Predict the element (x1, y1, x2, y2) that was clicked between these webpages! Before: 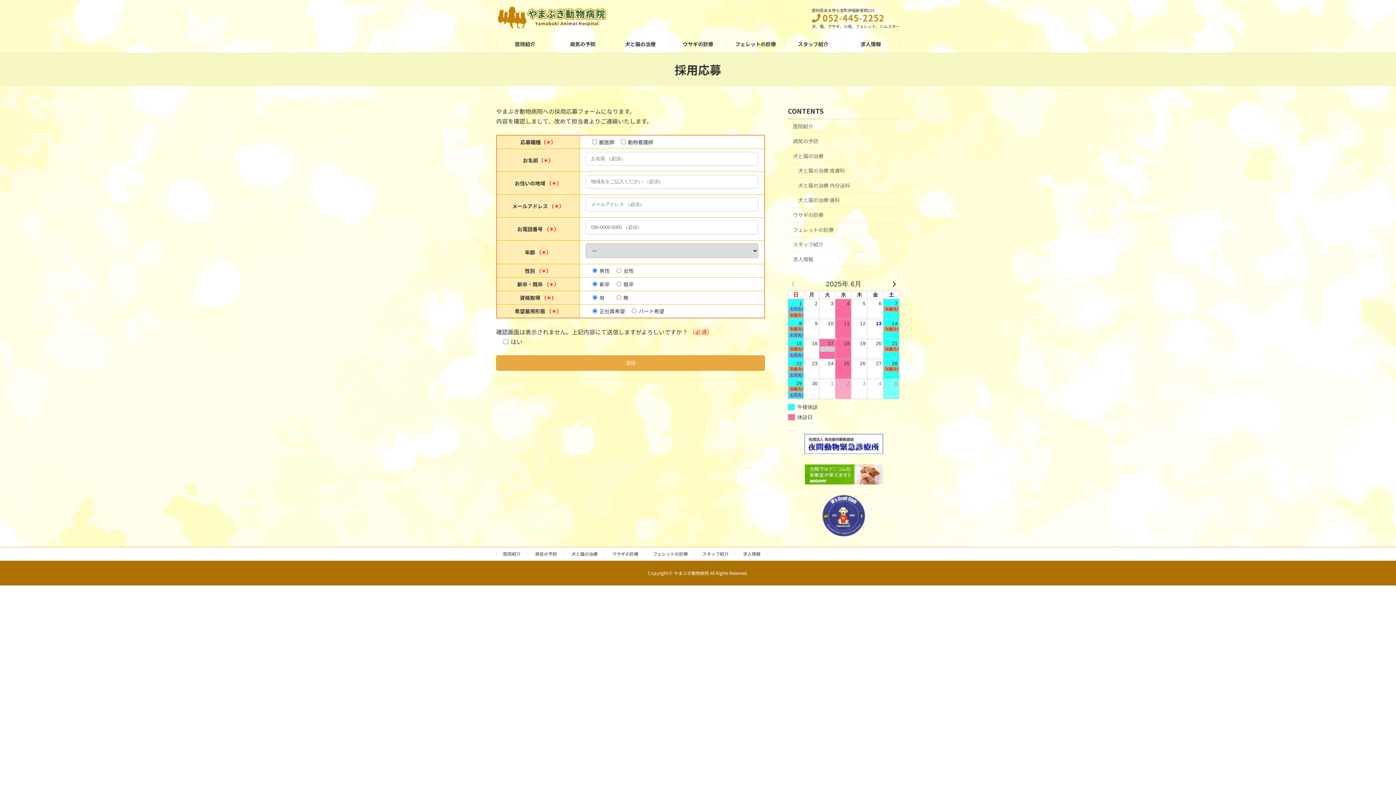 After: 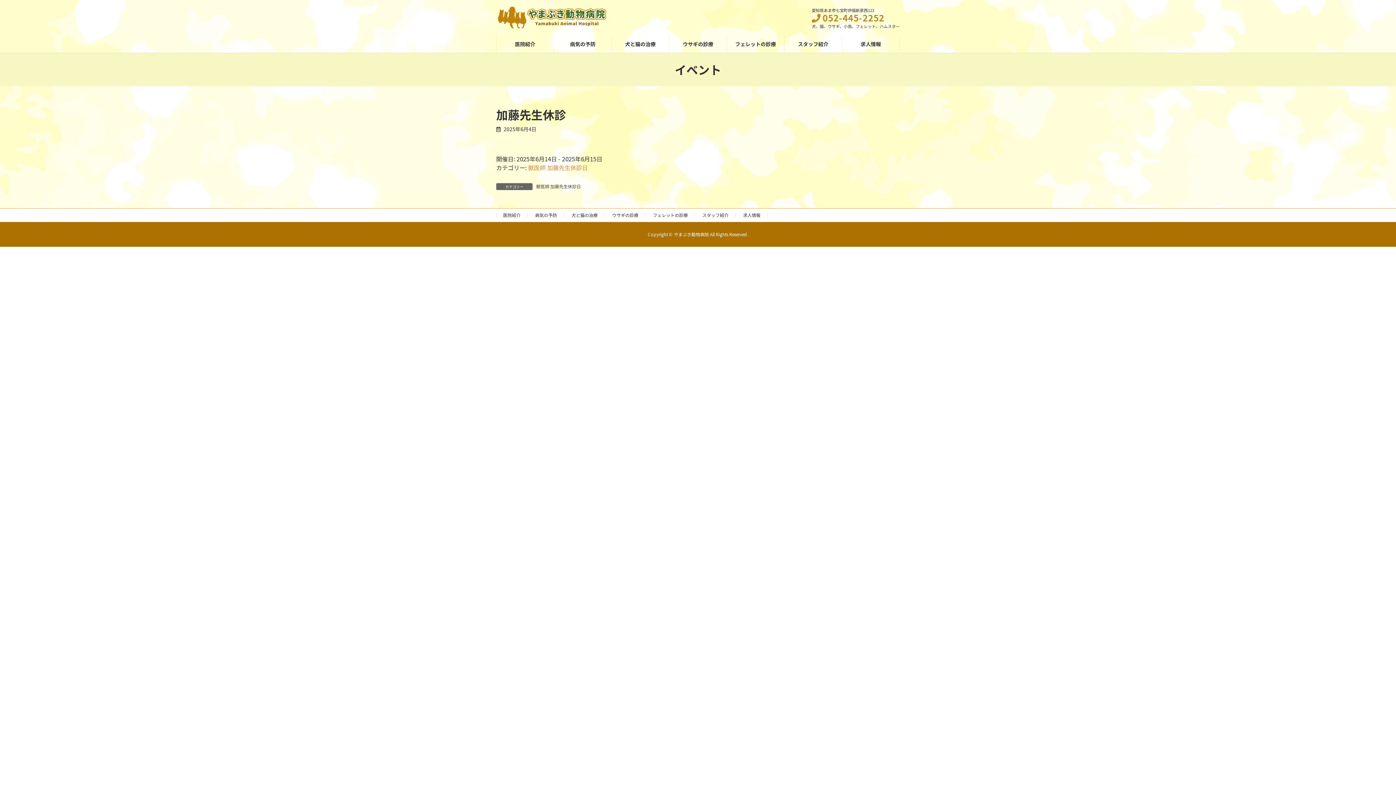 Action: label: 加藤先生休診 bbox: (788, 346, 803, 351)